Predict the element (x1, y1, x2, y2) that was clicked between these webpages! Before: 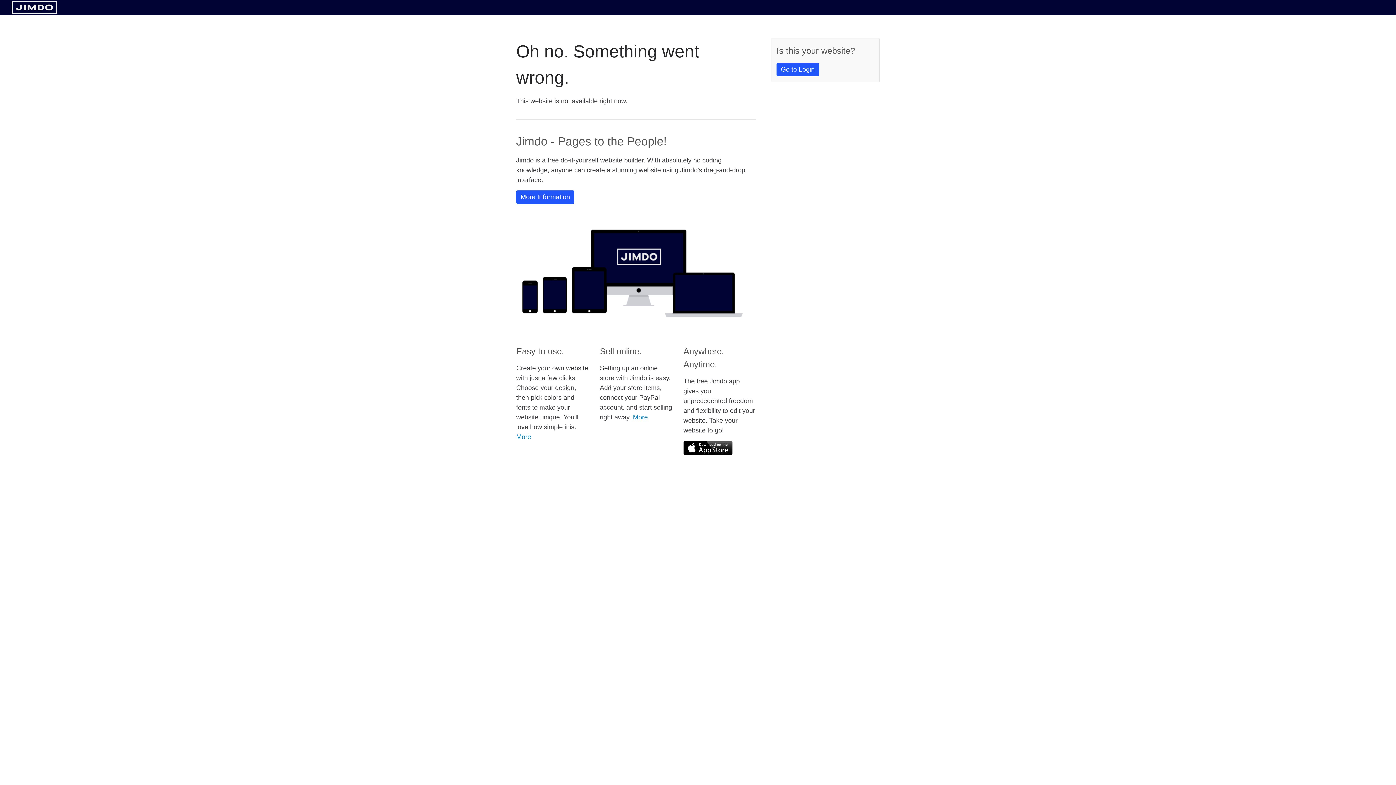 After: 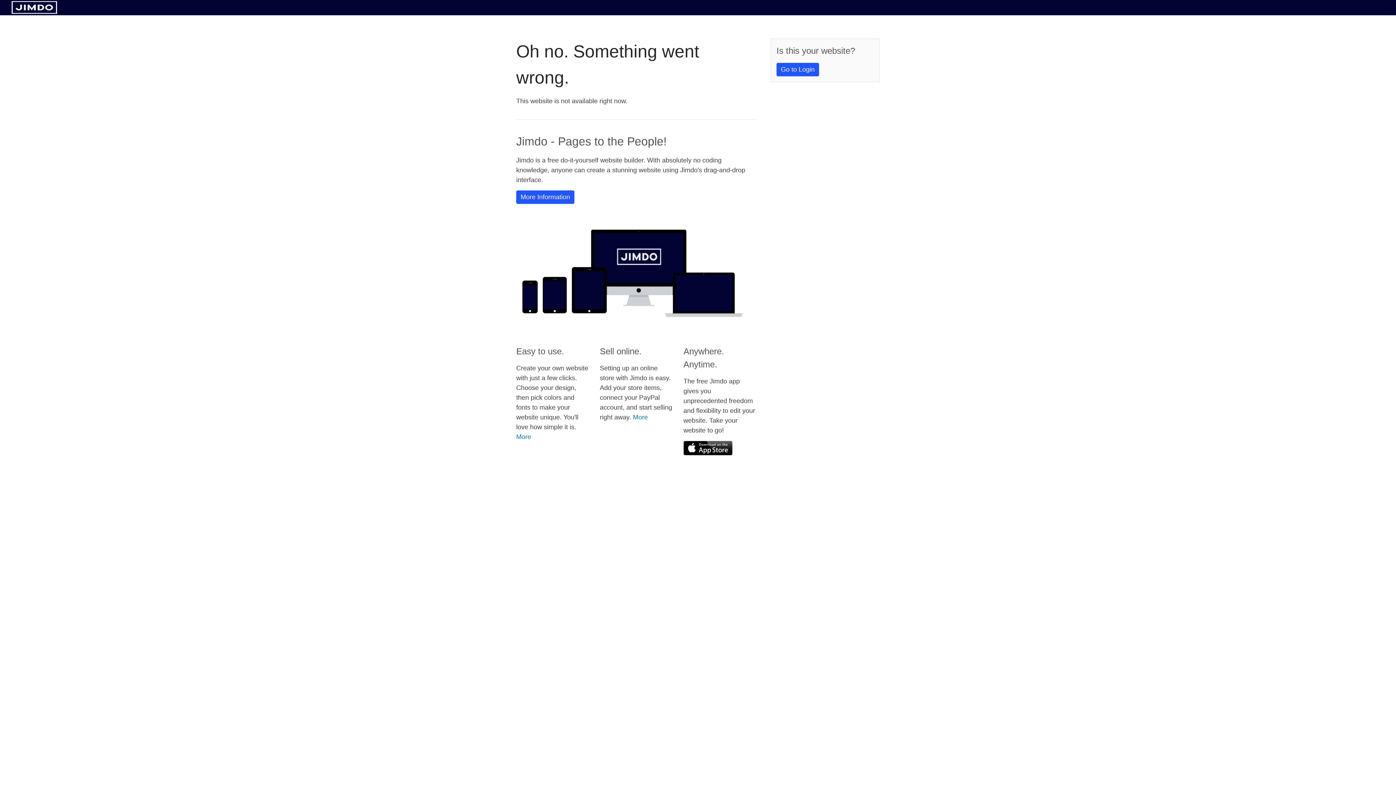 Action: bbox: (11, 8, 57, 14)